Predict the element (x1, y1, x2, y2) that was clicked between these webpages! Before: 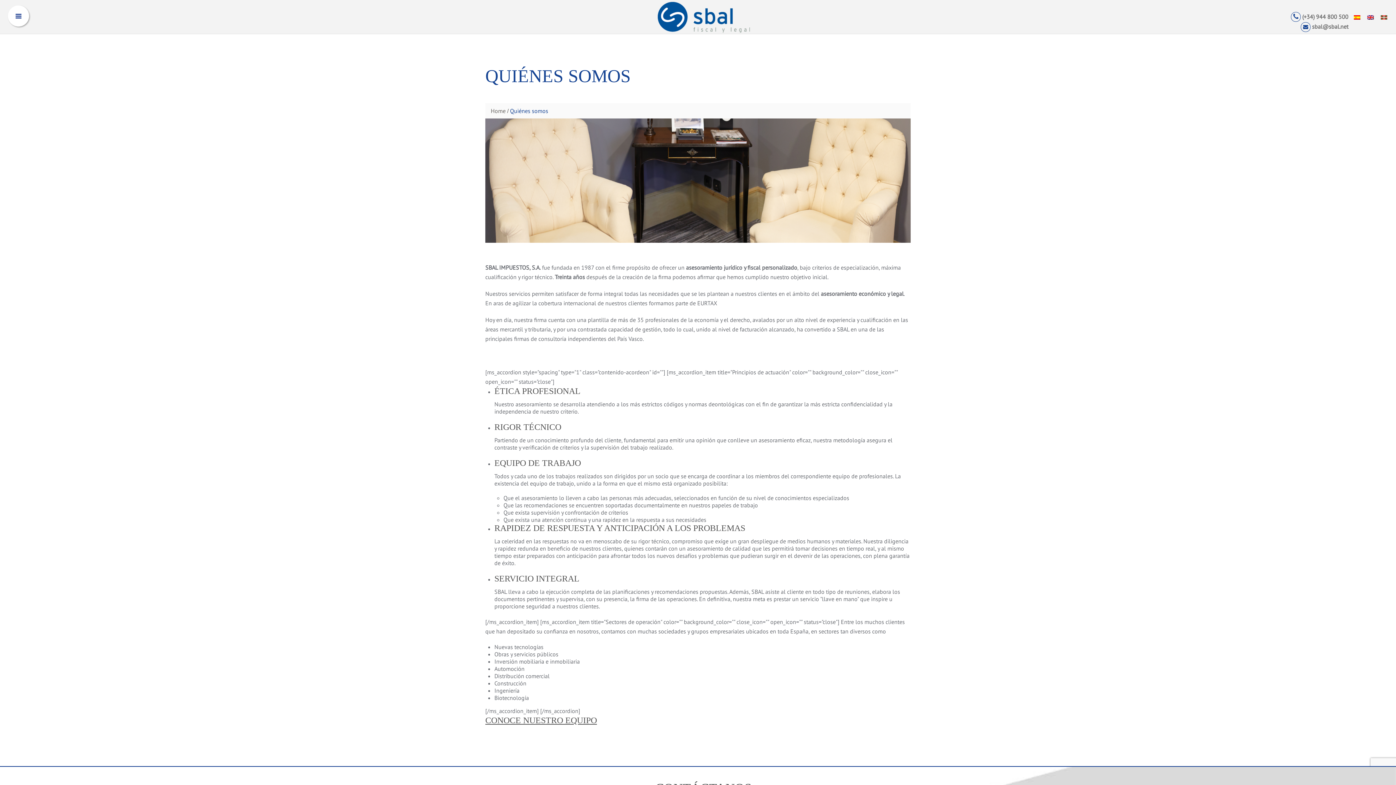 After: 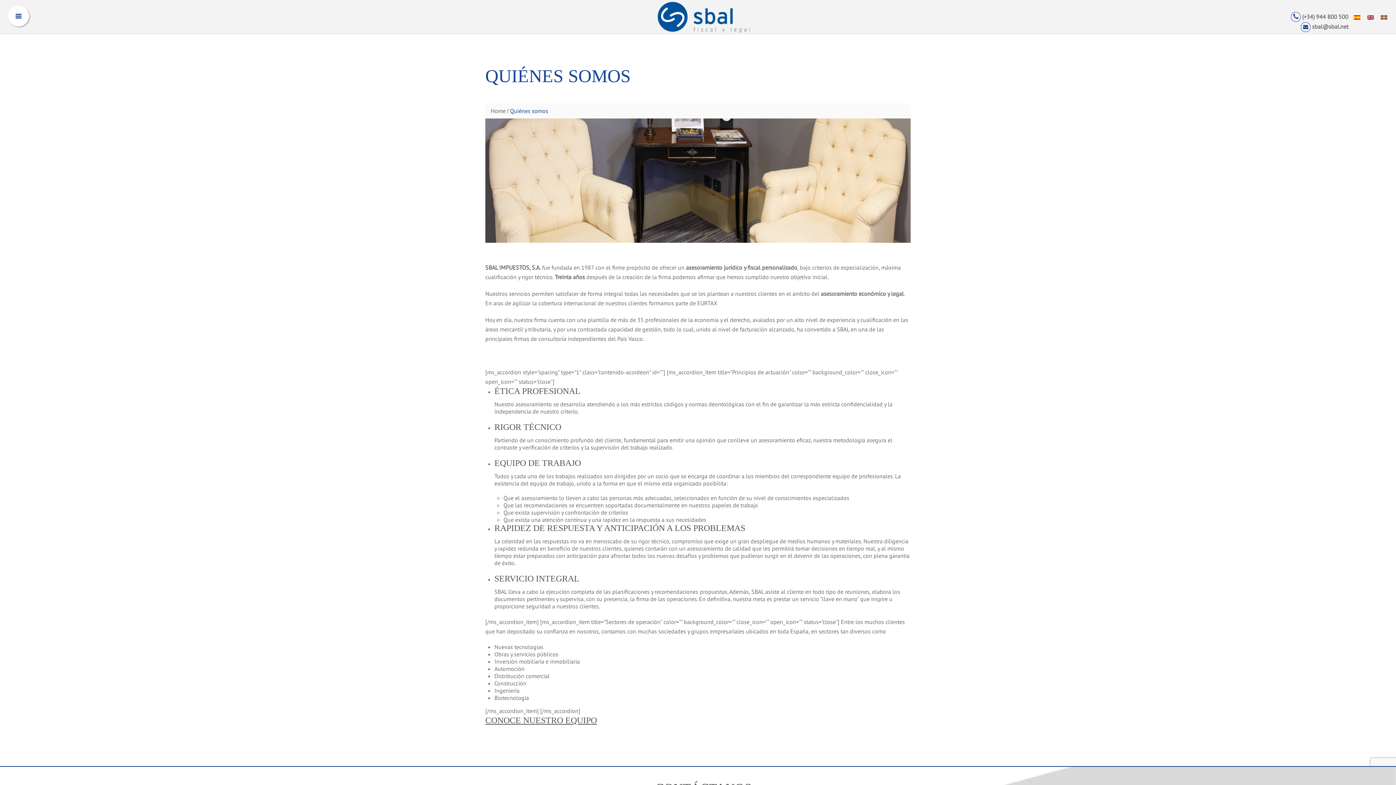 Action: bbox: (1301, 21, 1348, 32) label:  sbal@sbal.net